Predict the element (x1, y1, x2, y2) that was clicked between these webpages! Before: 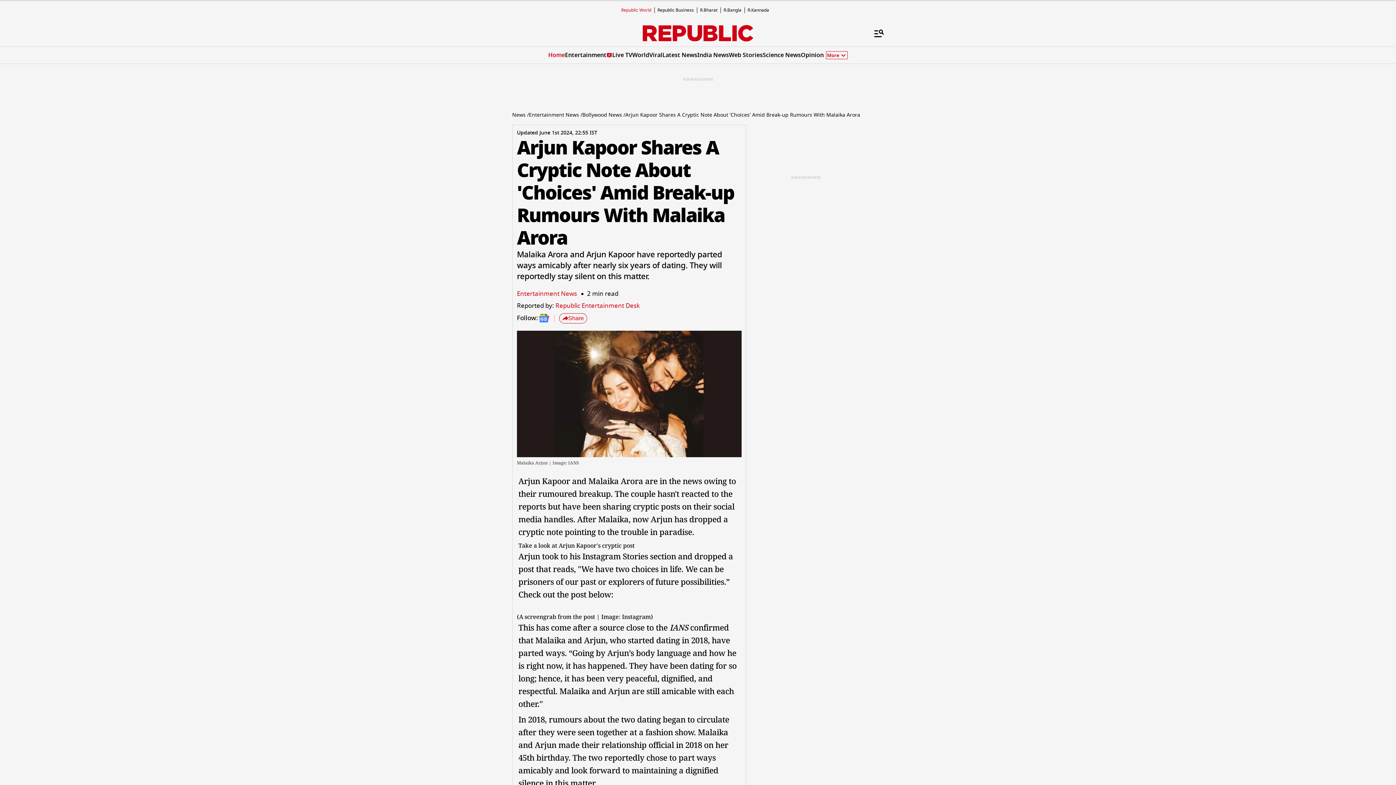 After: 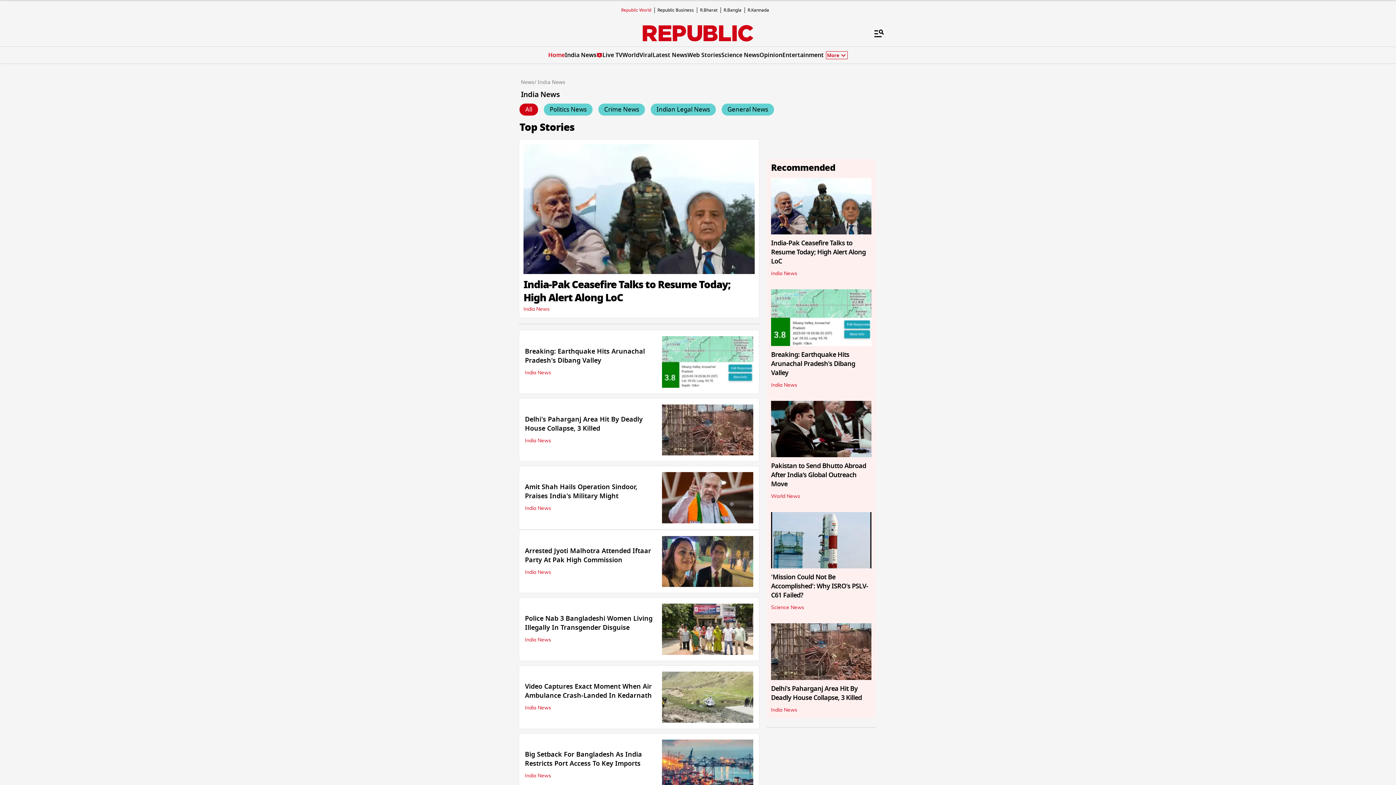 Action: label: India News bbox: (697, 50, 729, 59)